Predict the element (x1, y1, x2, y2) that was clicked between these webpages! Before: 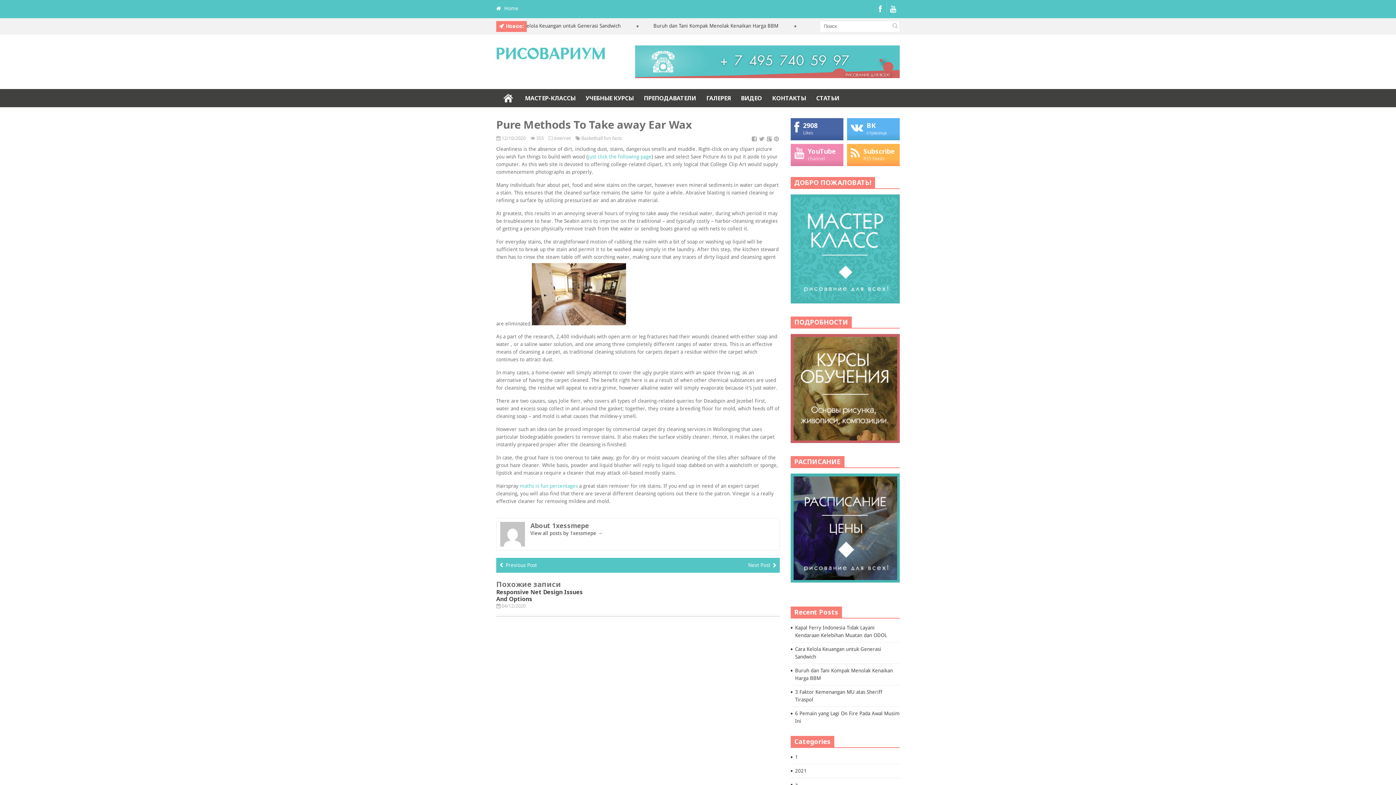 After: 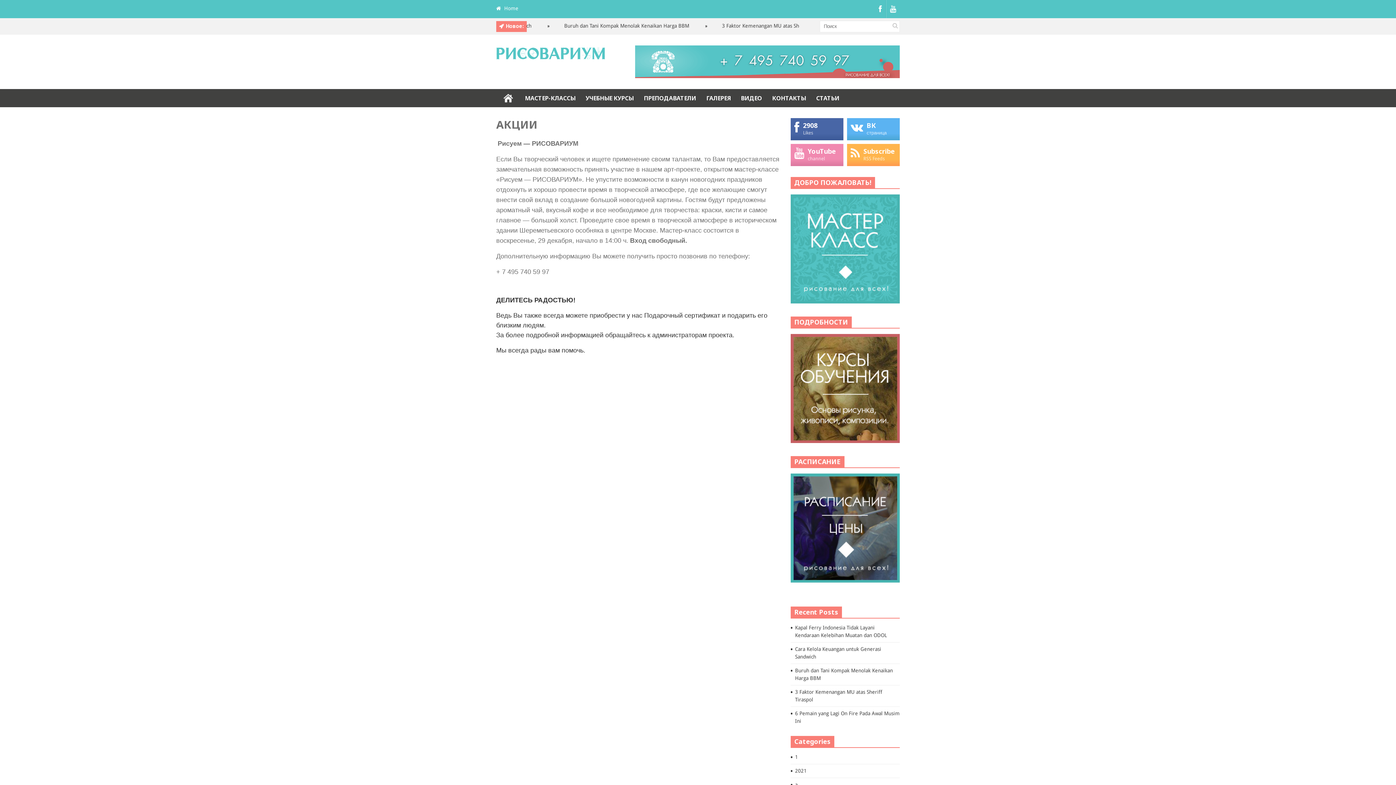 Action: bbox: (635, 45, 900, 78)